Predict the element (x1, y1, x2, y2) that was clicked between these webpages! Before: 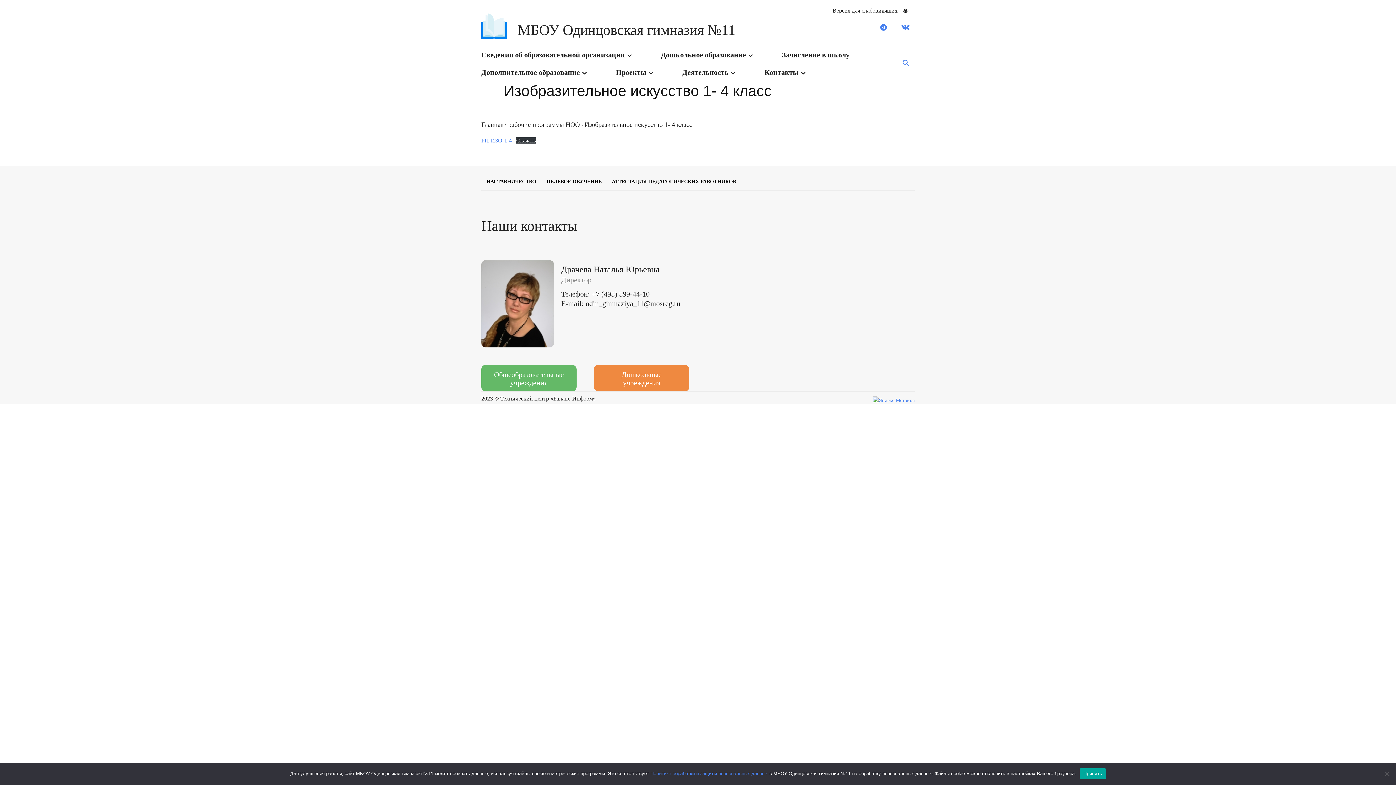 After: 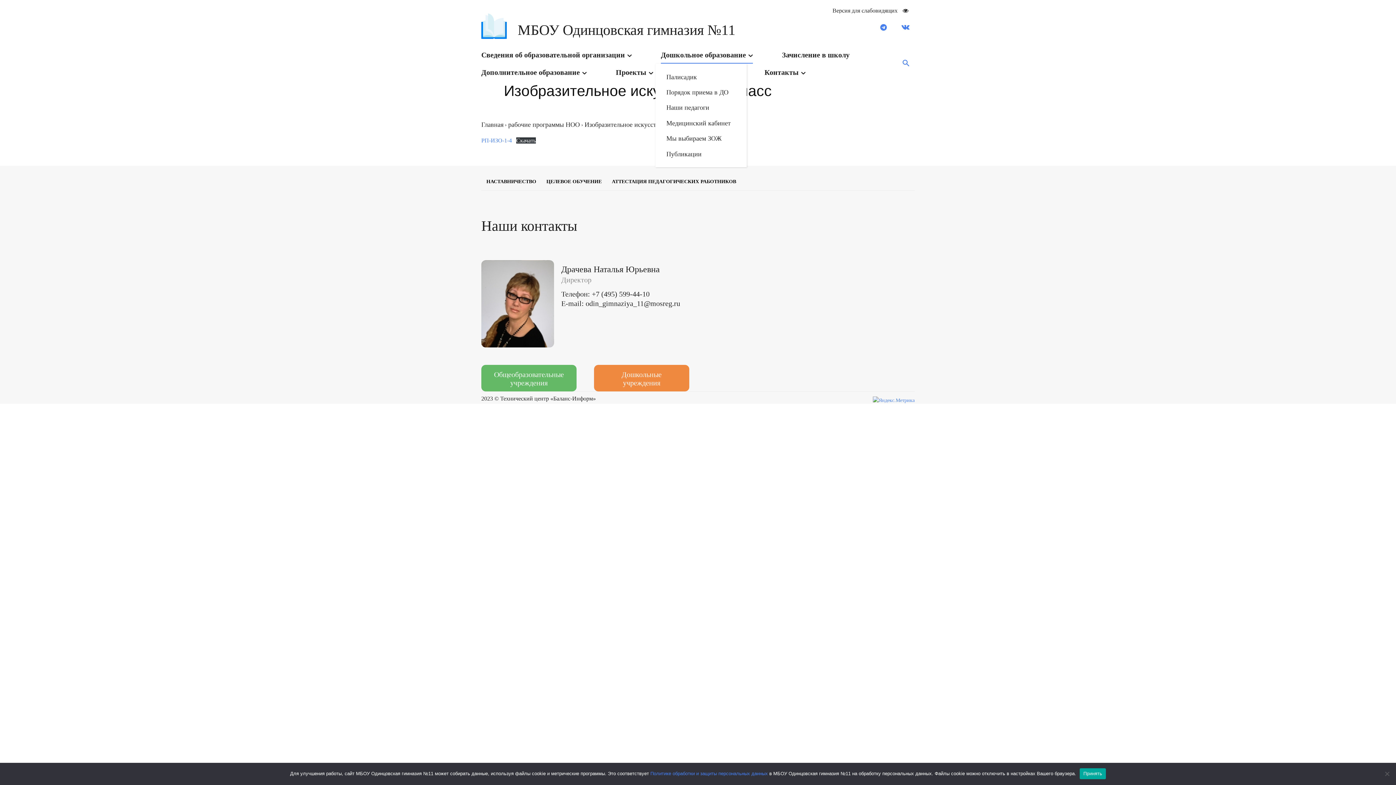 Action: label: Дошкольное образование bbox: (661, 46, 753, 63)